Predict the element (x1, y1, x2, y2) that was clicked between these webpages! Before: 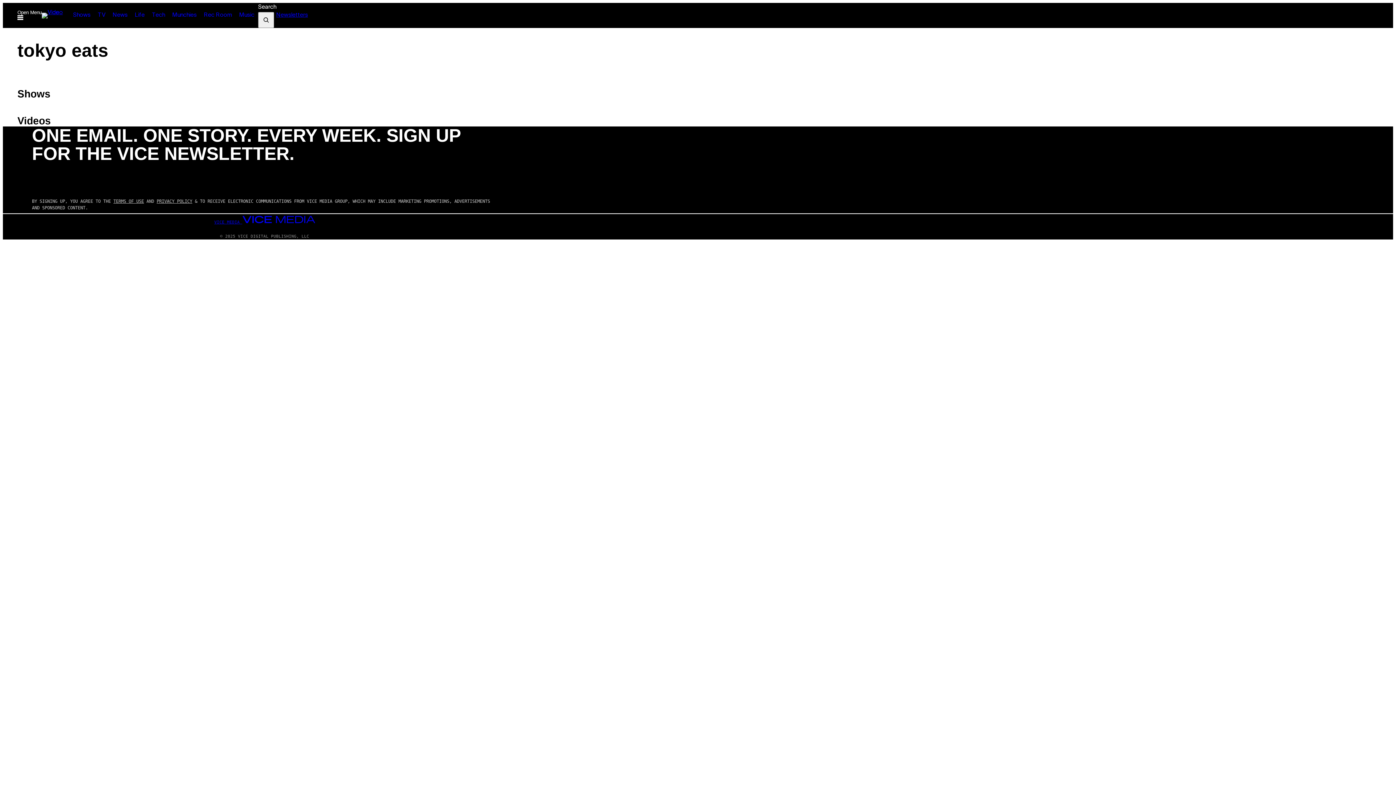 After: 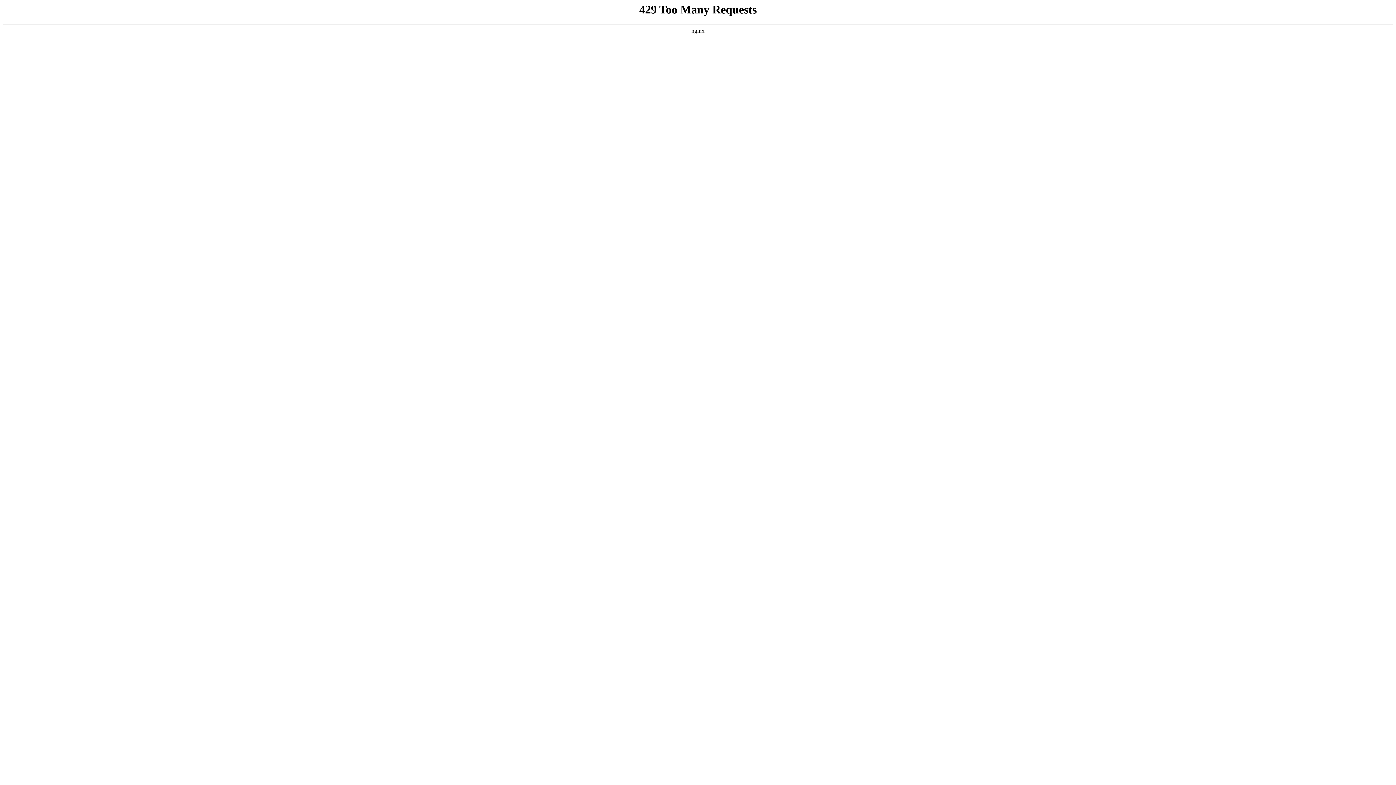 Action: bbox: (148, 9, 168, 21) label: Tech